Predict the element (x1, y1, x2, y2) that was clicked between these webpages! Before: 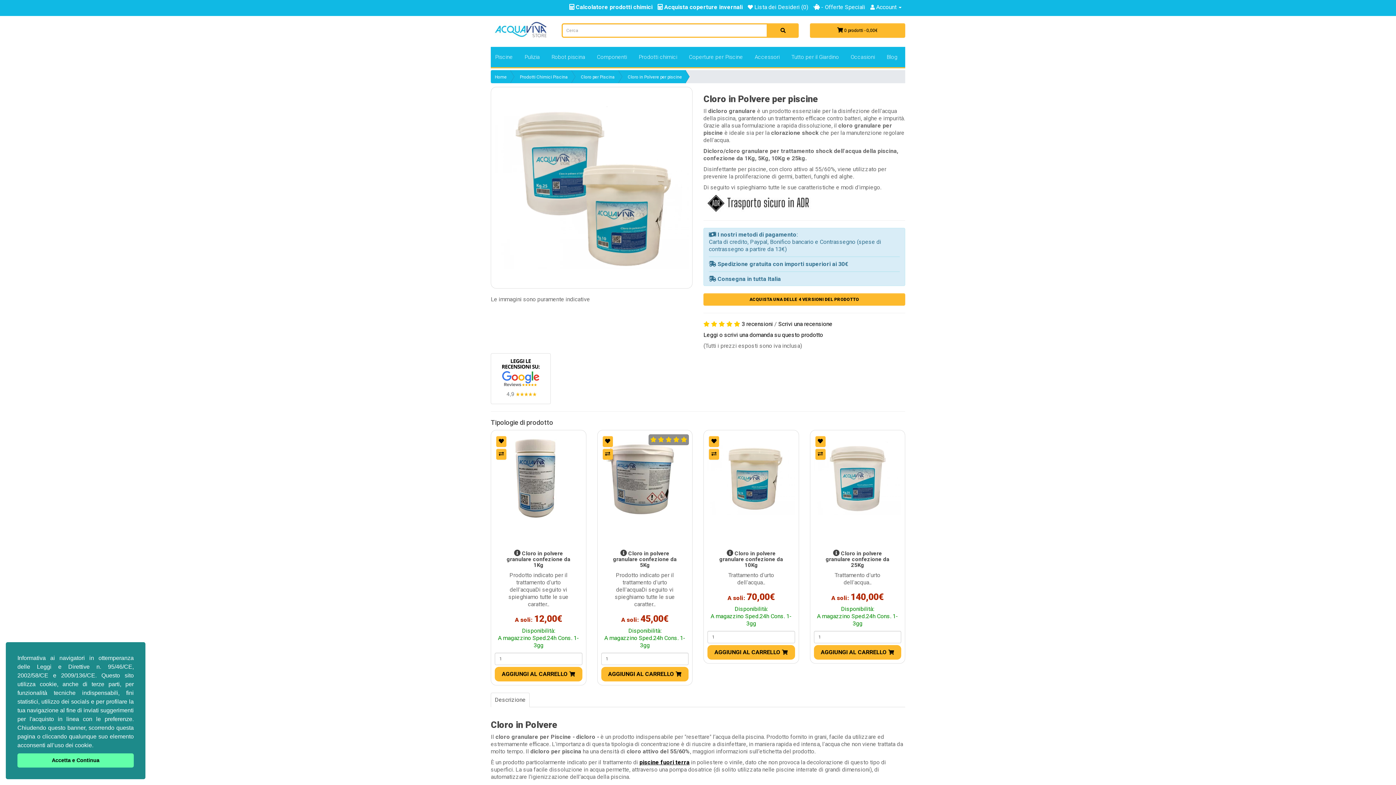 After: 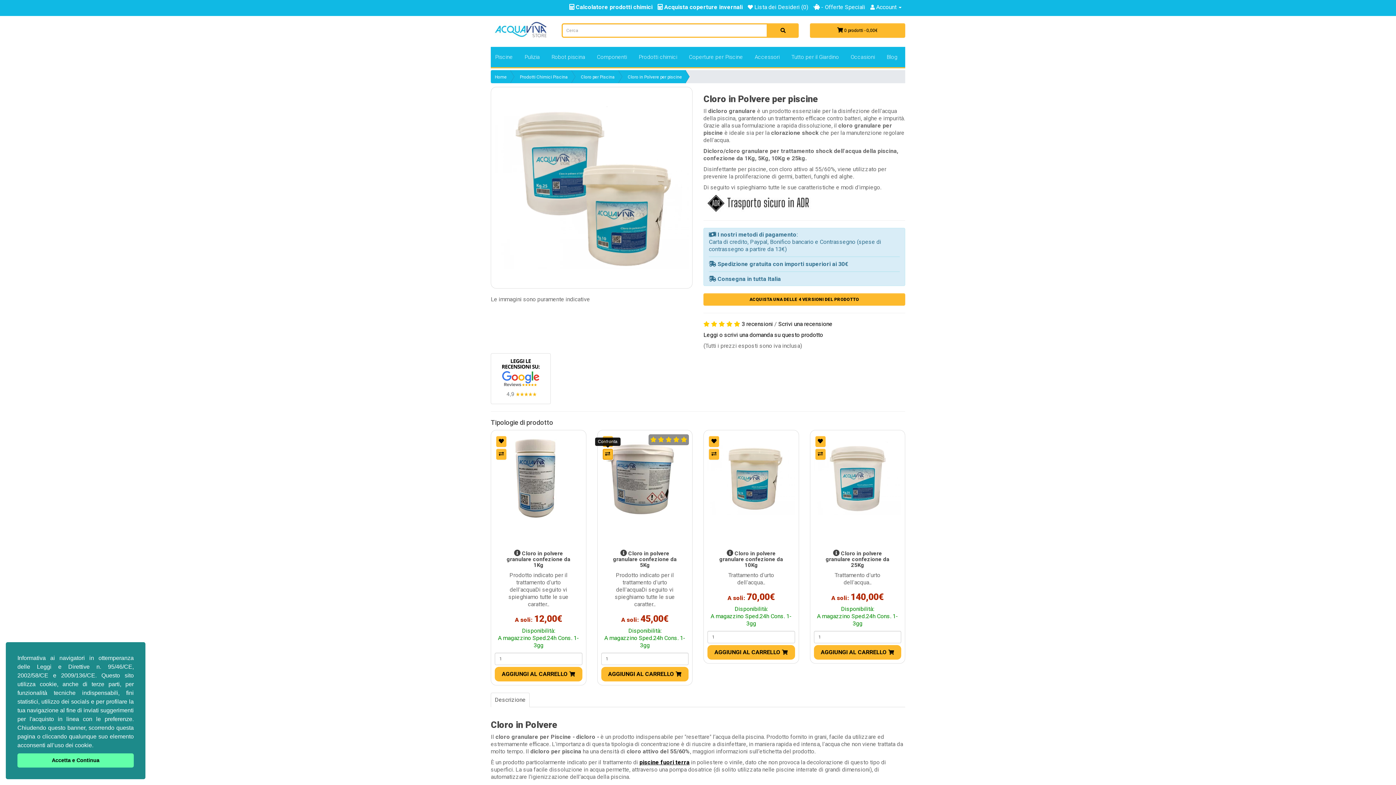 Action: bbox: (602, 449, 612, 460)